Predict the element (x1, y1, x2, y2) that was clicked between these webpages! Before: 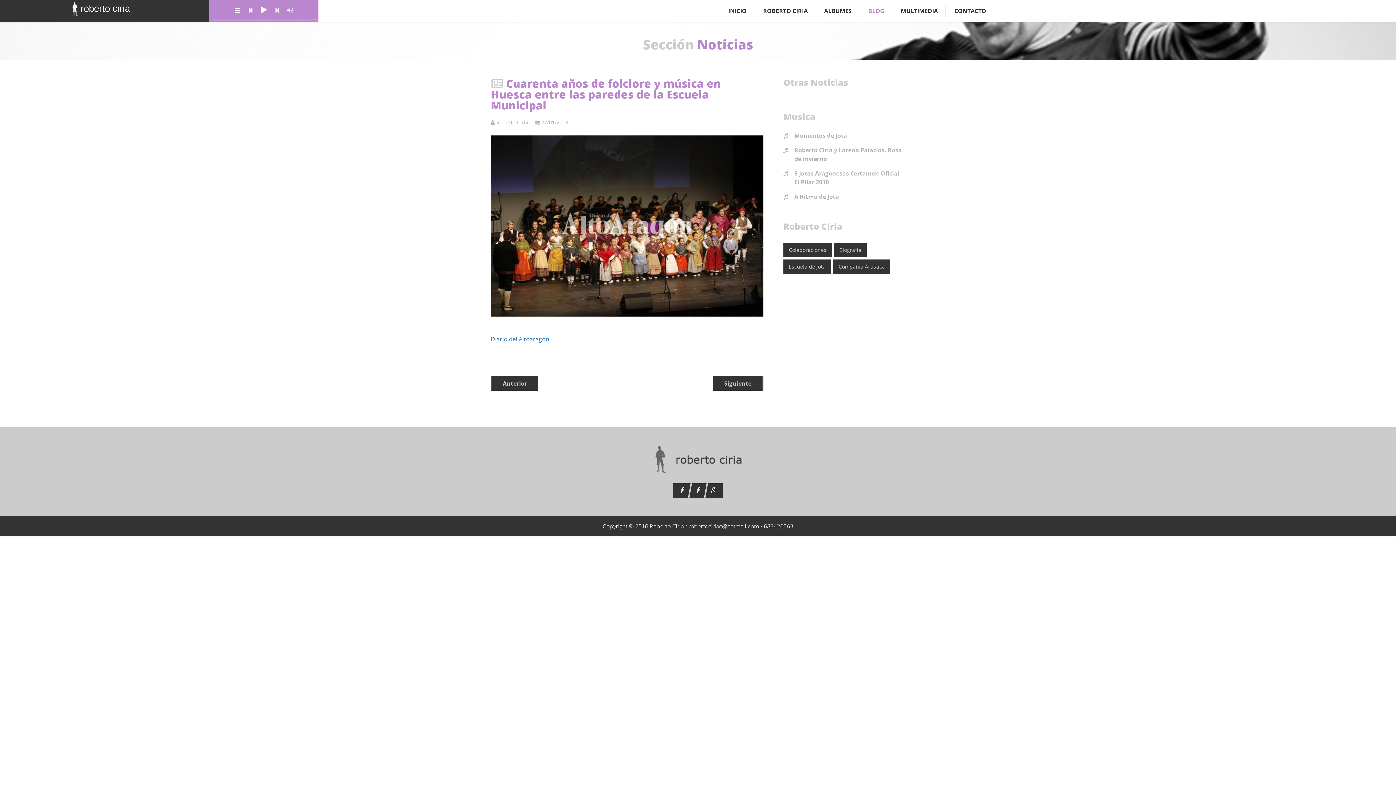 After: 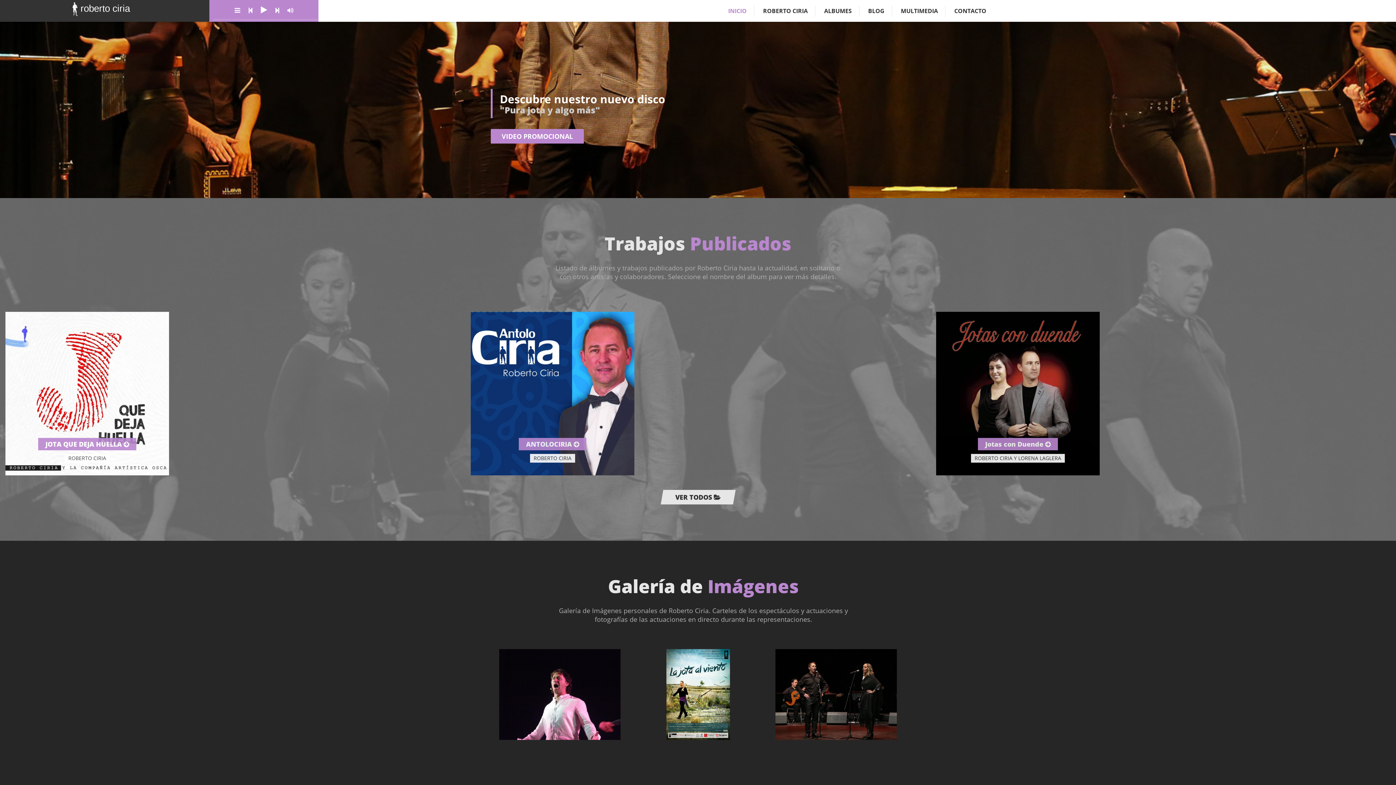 Action: label:  roberto ciria bbox: (72, 0, 130, 18)